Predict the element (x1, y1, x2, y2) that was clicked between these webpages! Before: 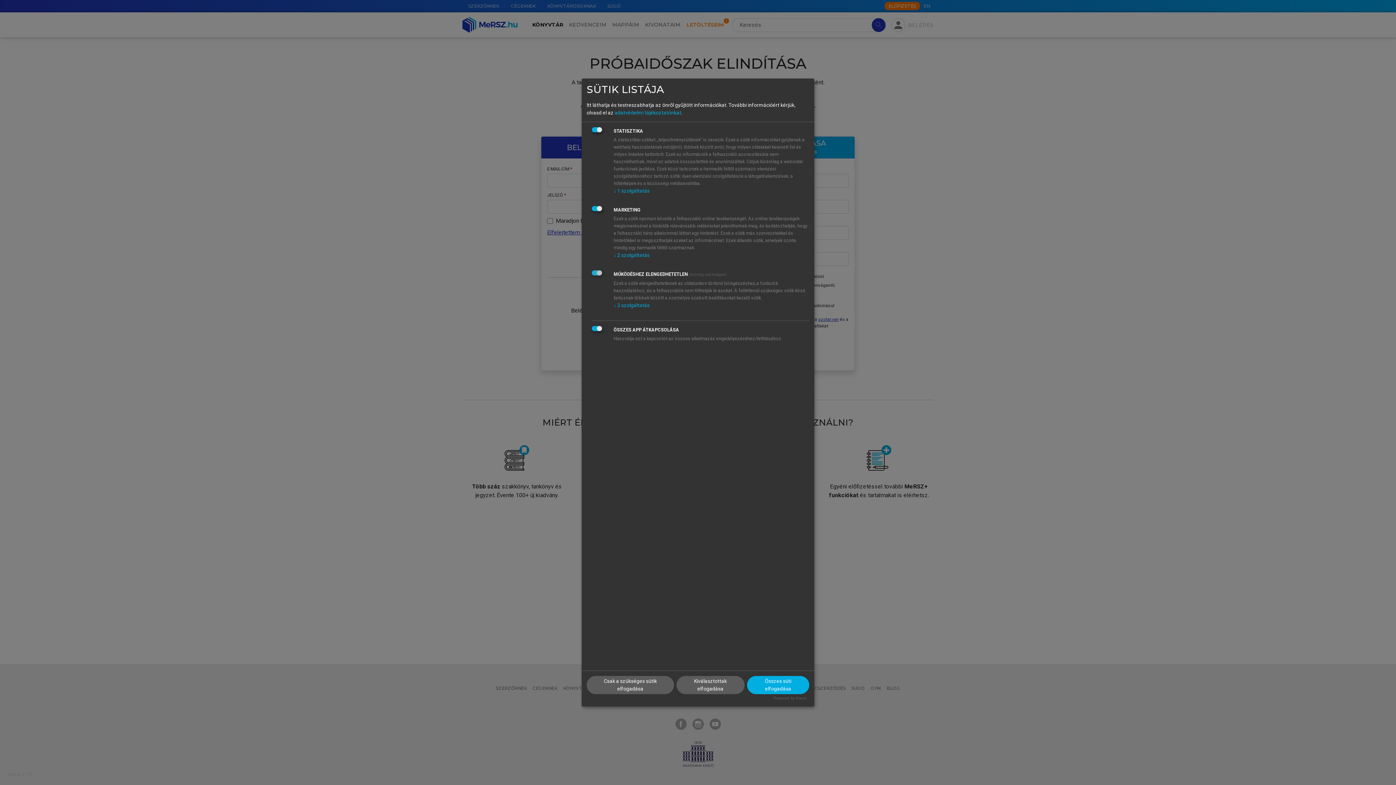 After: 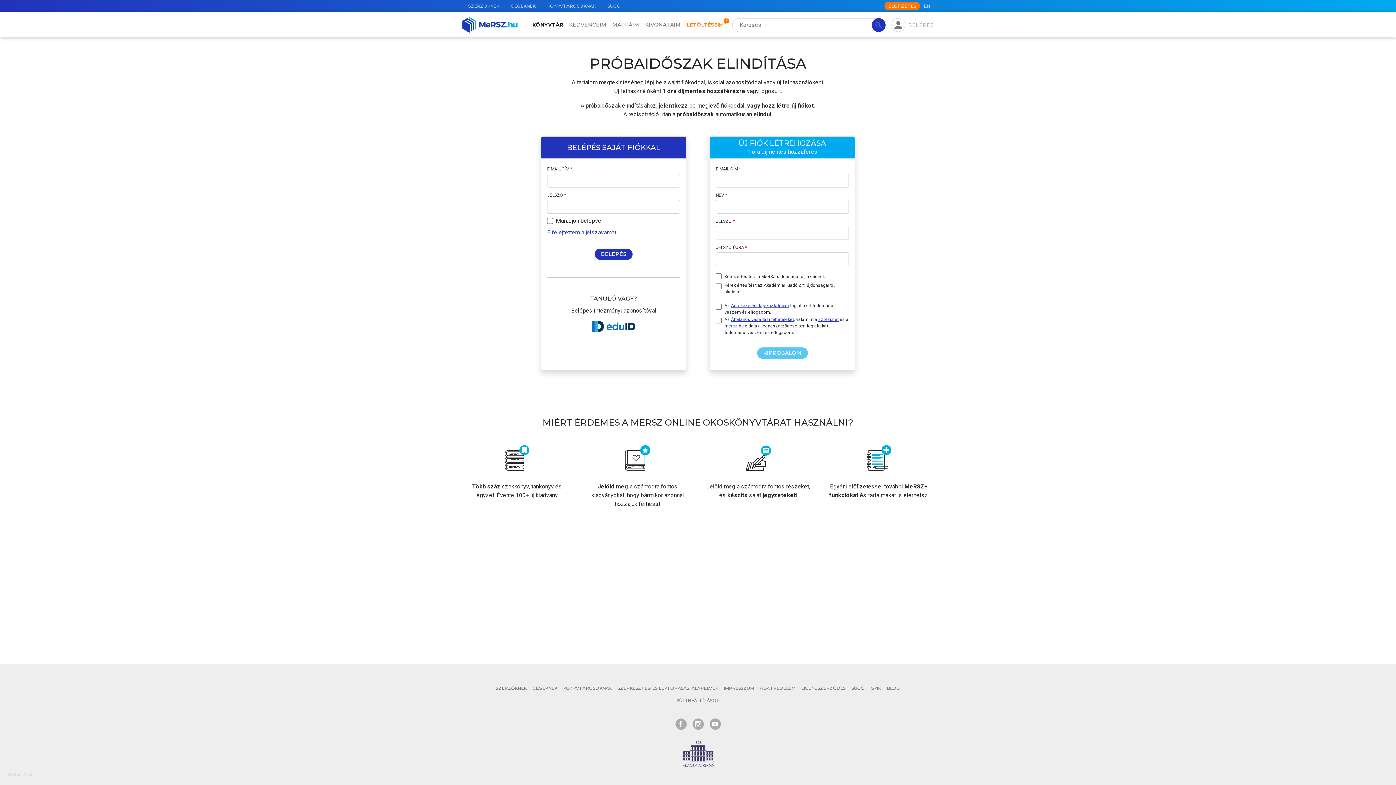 Action: bbox: (586, 676, 674, 694) label: Csak a szükséges sütik elfogadása